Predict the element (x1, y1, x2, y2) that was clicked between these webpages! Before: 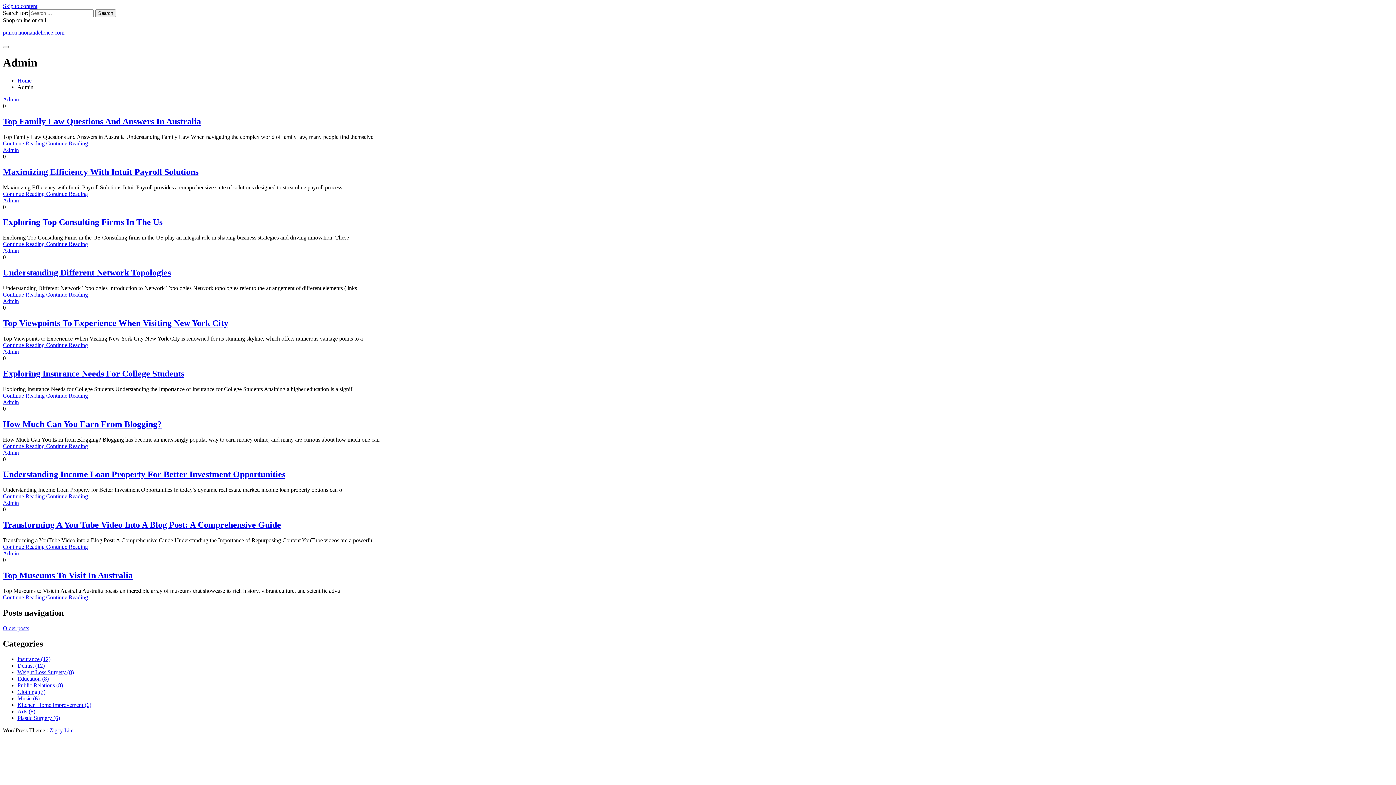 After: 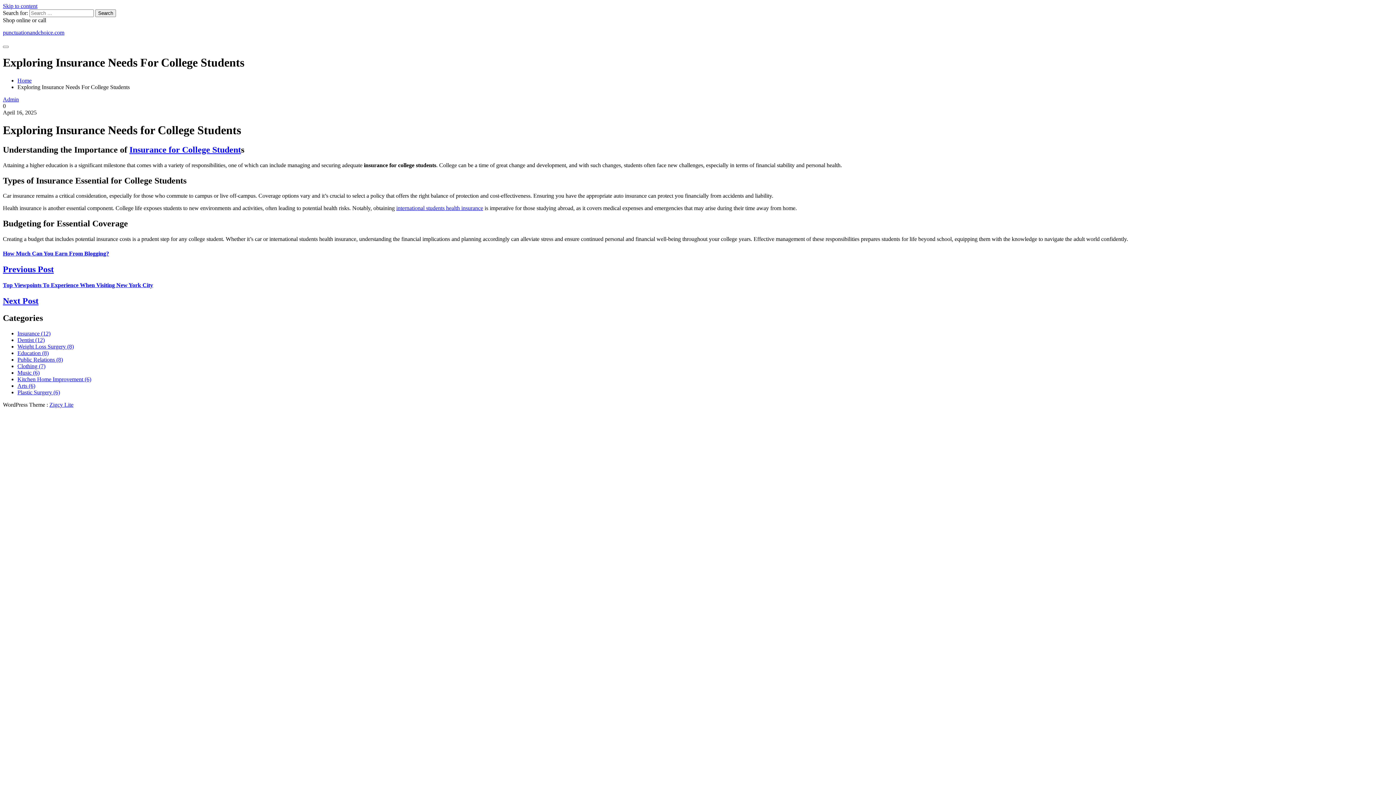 Action: label: Continue Reading Continue Reading bbox: (2, 392, 88, 398)